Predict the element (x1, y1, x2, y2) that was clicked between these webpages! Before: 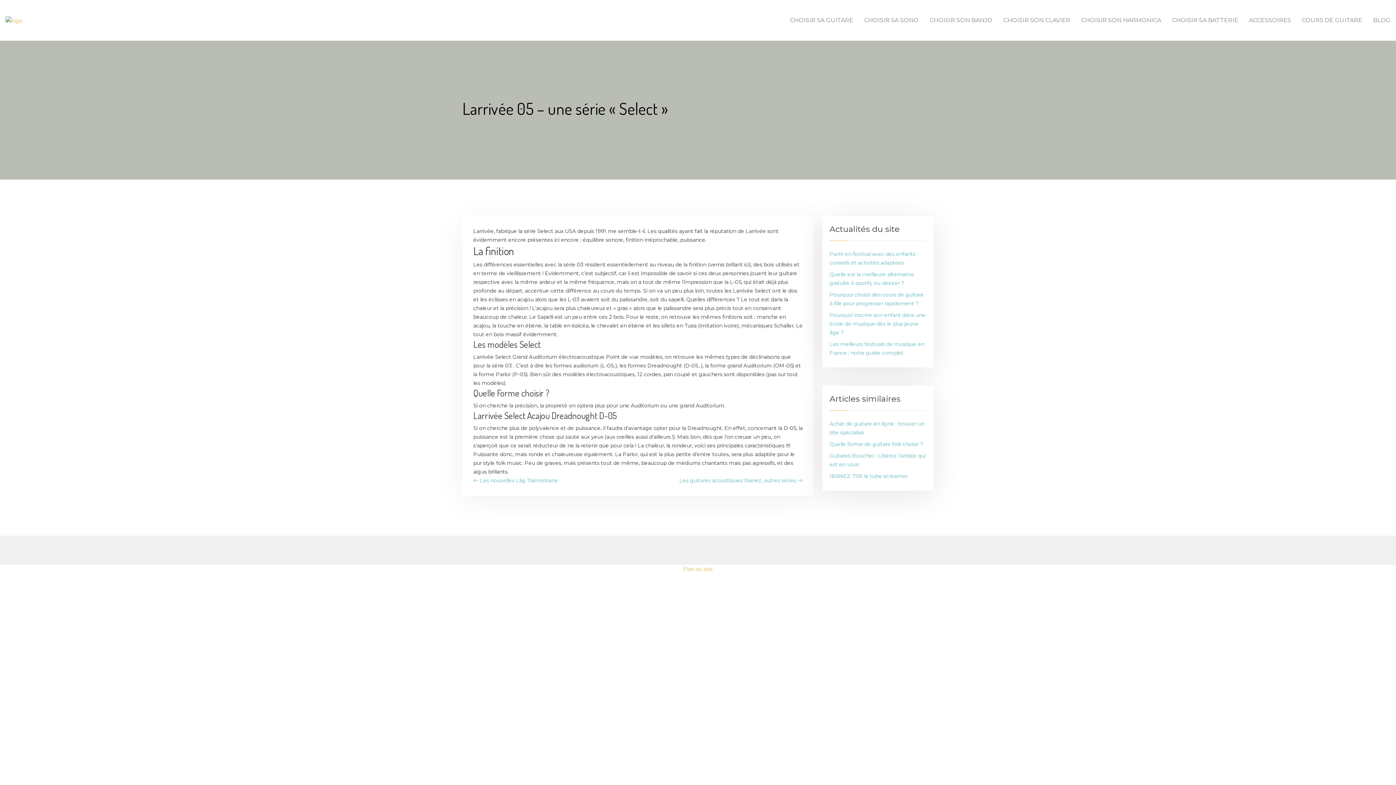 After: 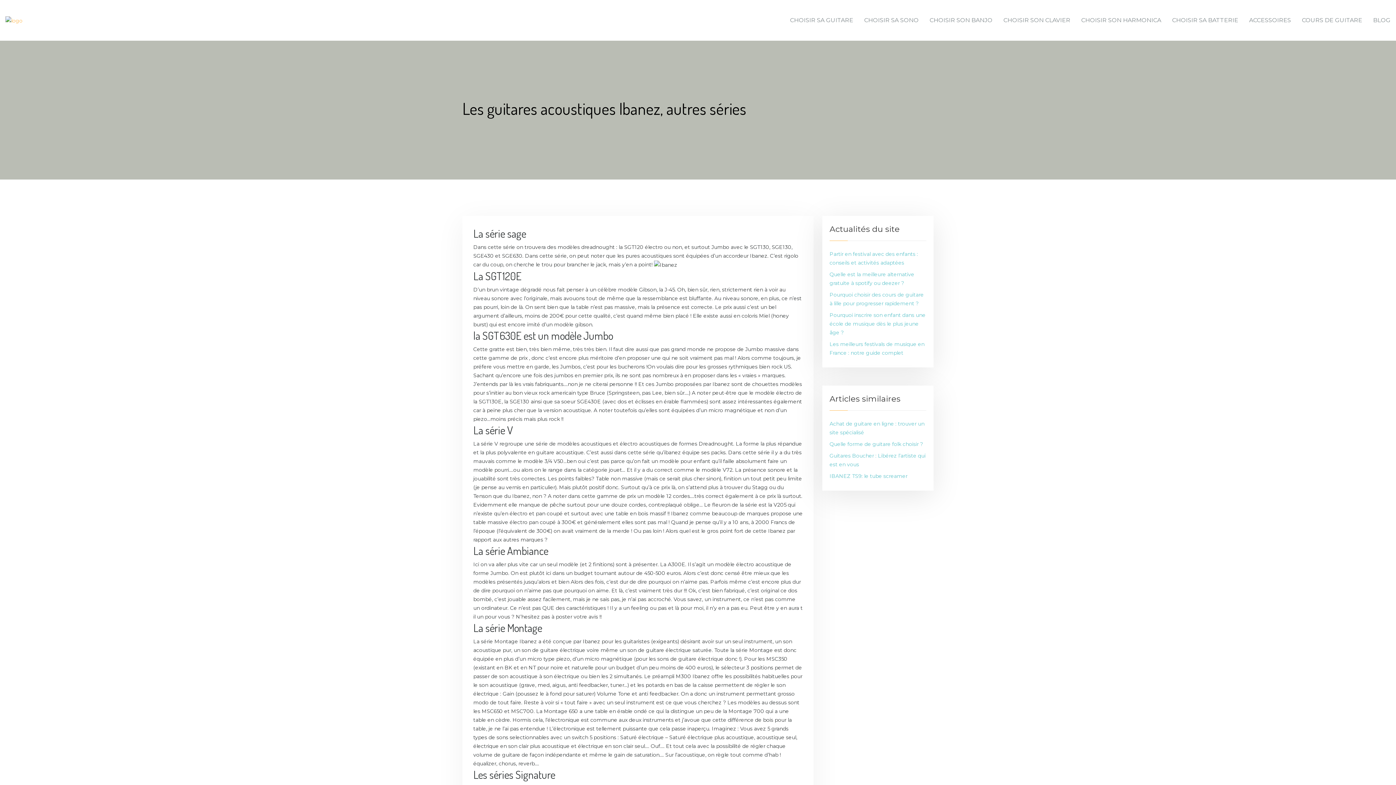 Action: bbox: (679, 476, 802, 485) label: Les guitares acoustiques Ibanez, autres séries